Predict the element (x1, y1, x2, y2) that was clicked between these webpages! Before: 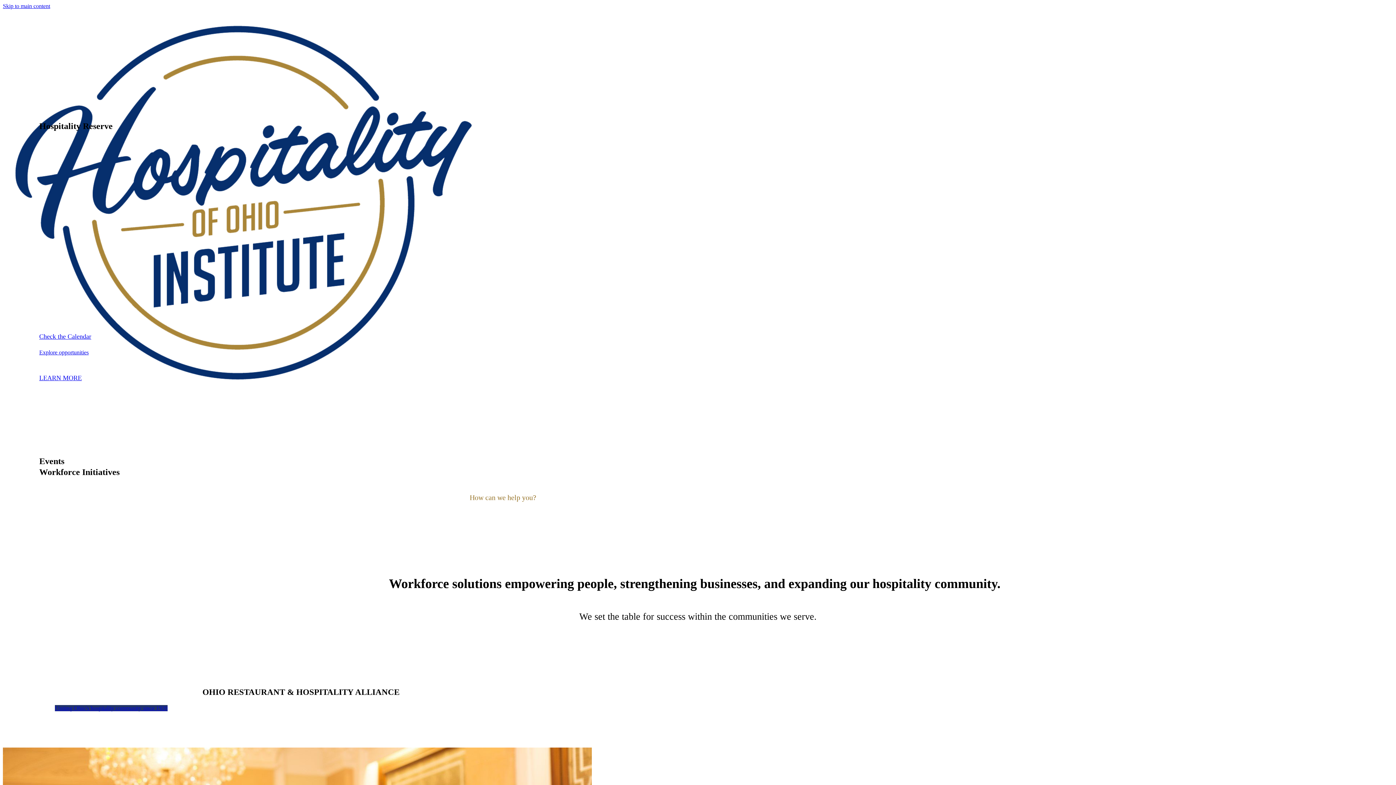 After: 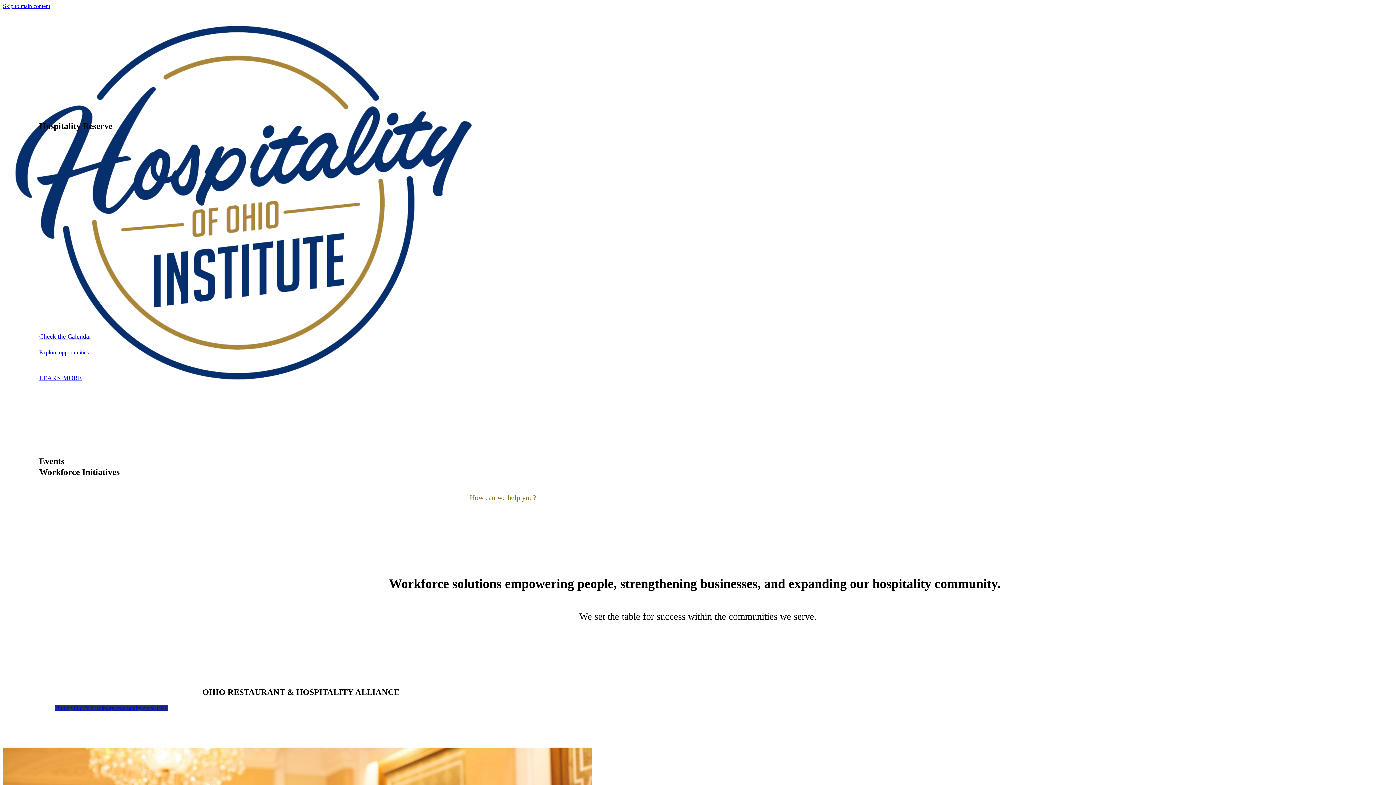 Action: bbox: (54, 666, 55, 672)